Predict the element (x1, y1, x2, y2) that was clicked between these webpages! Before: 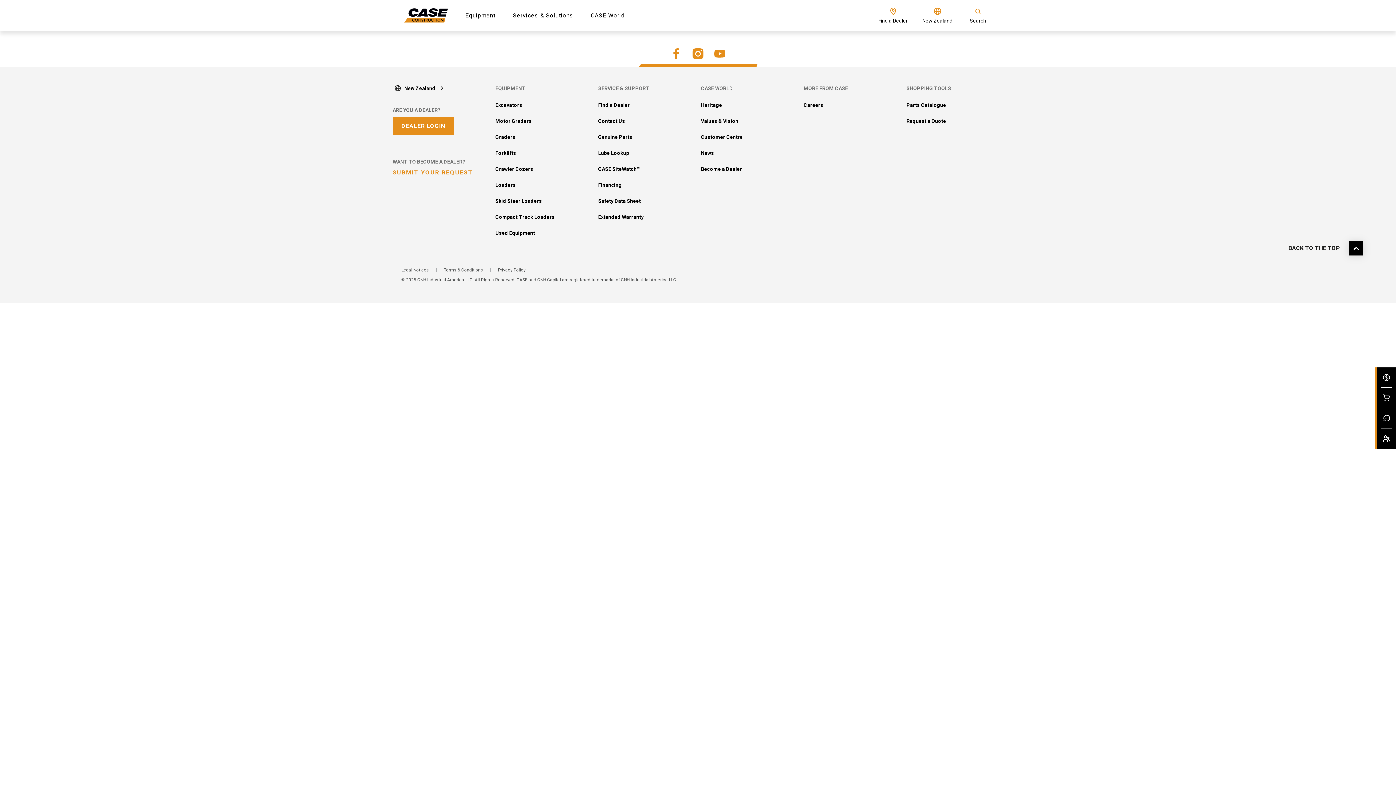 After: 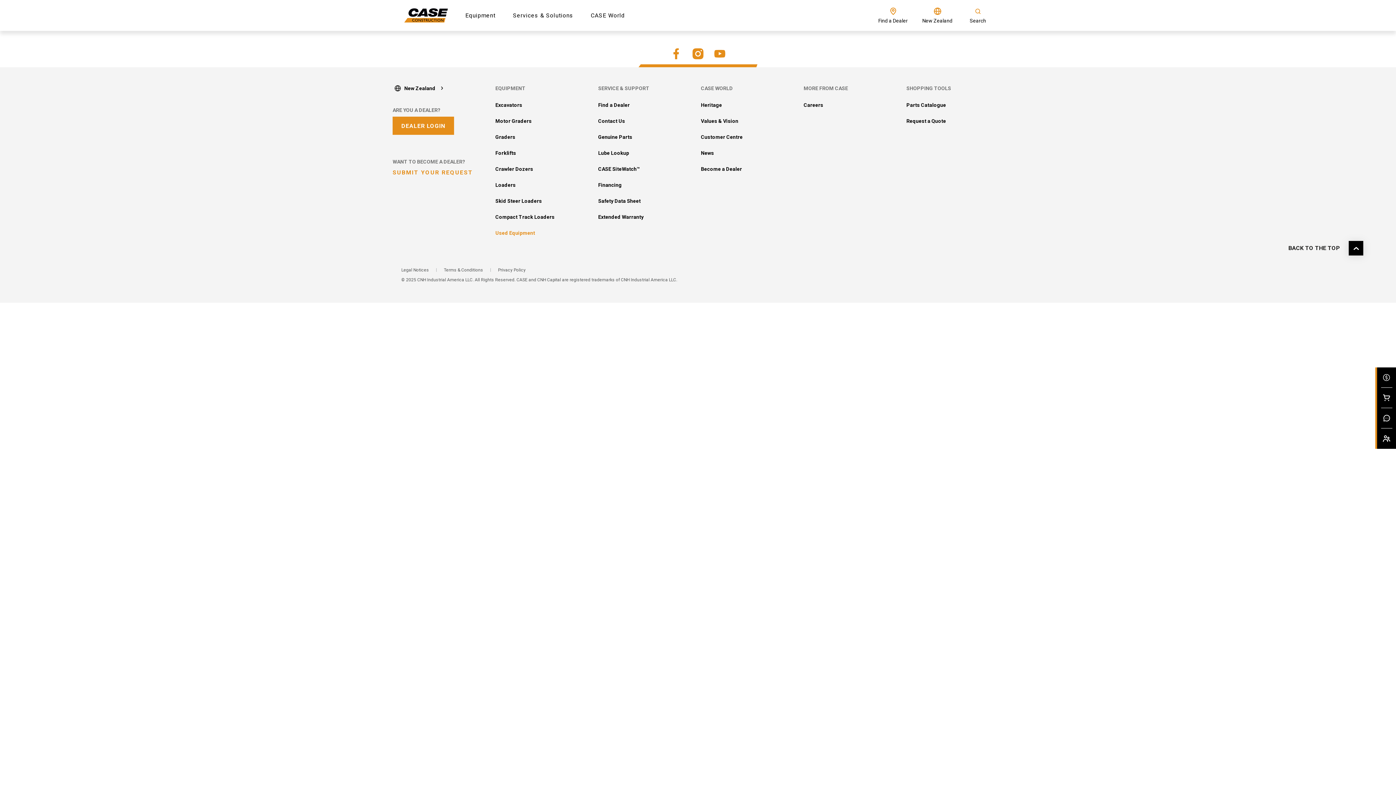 Action: bbox: (495, 230, 535, 236) label: Used Equipment